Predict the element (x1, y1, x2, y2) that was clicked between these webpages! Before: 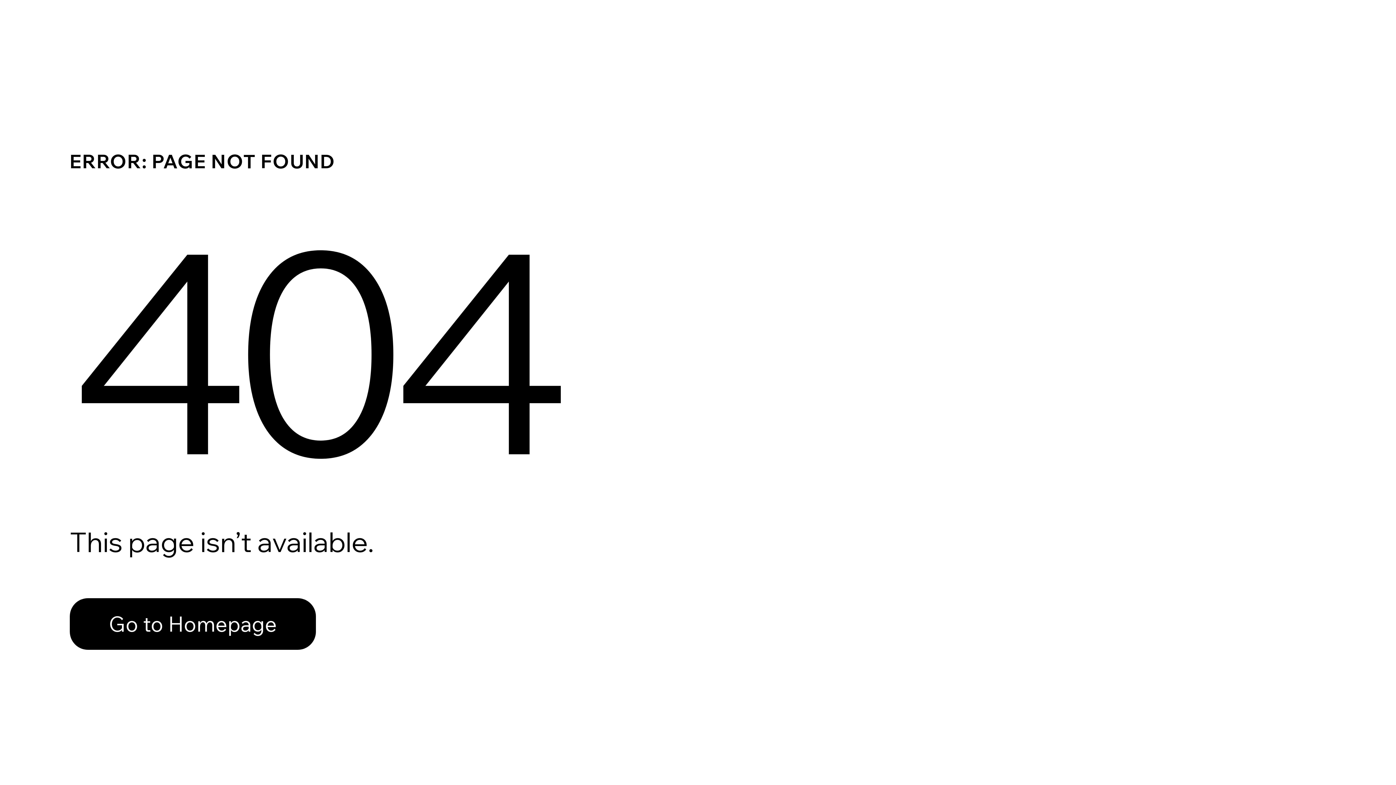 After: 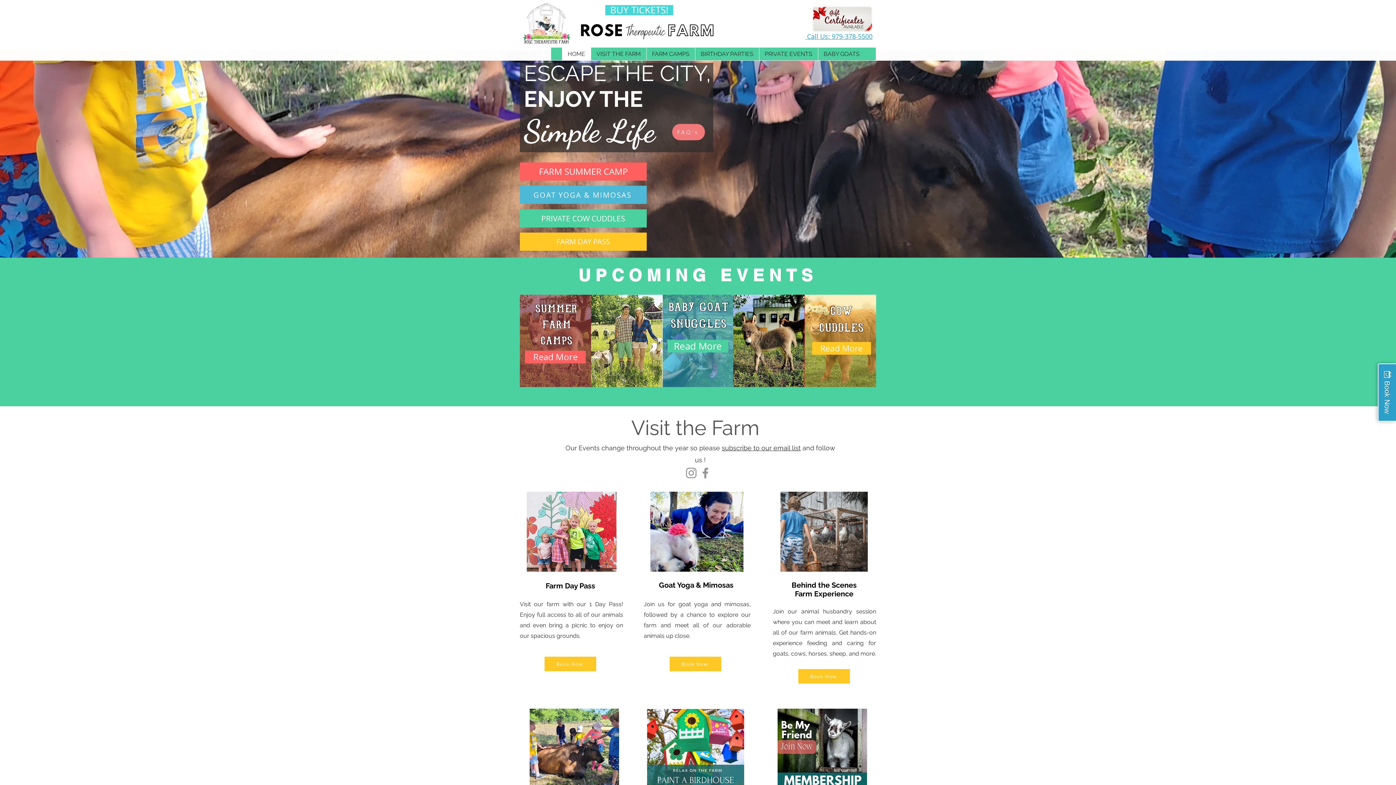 Action: label: Go to Homepage bbox: (69, 598, 316, 650)